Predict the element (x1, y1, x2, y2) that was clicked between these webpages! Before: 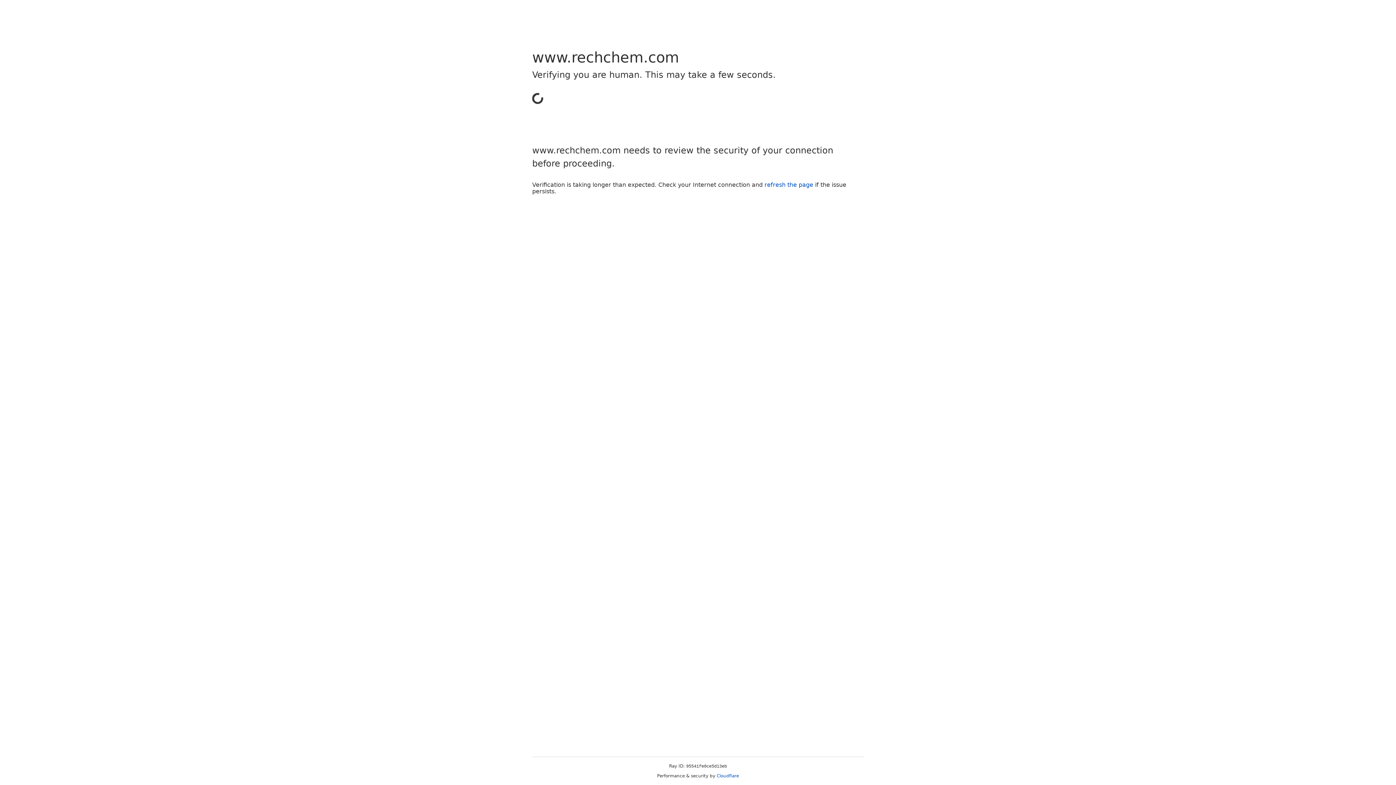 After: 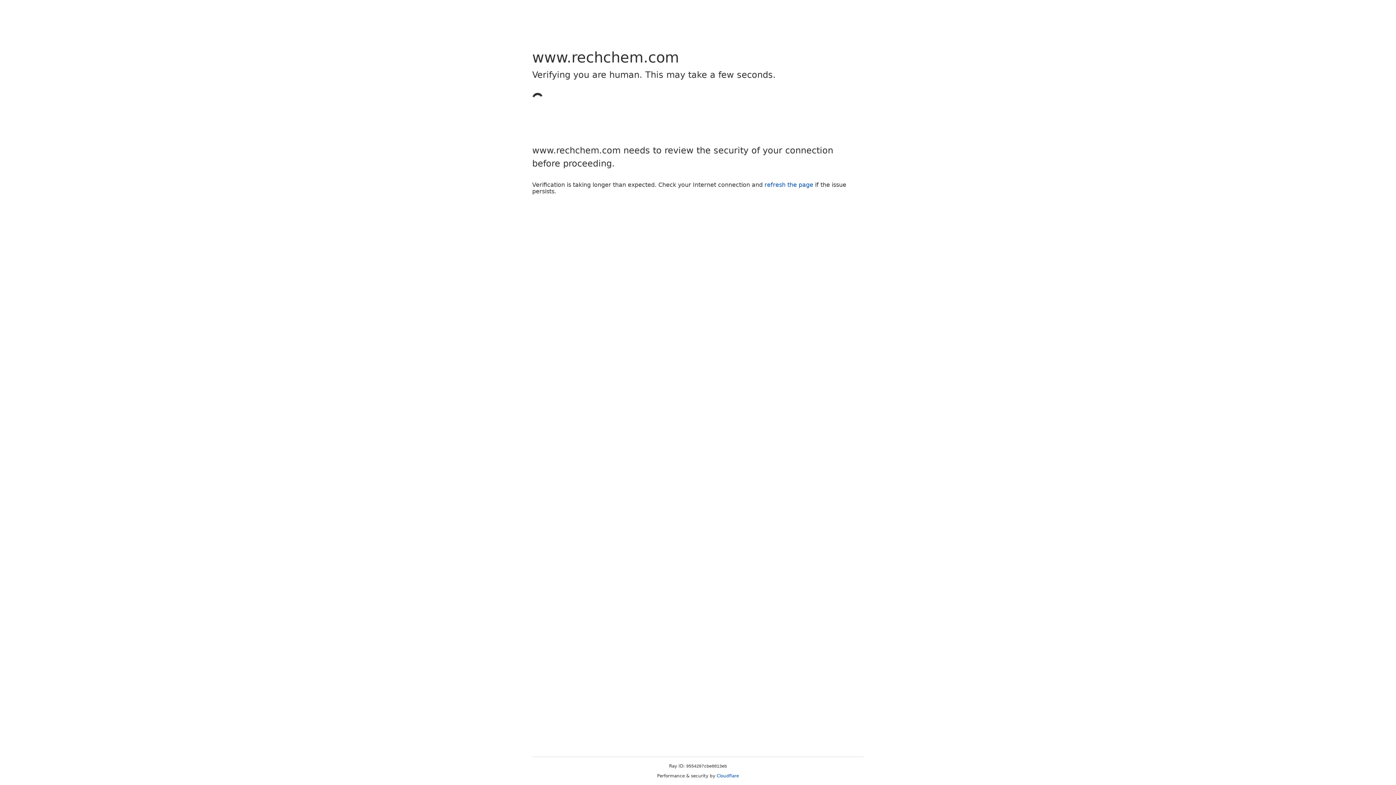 Action: bbox: (716, 773, 739, 778) label: Cloudflare